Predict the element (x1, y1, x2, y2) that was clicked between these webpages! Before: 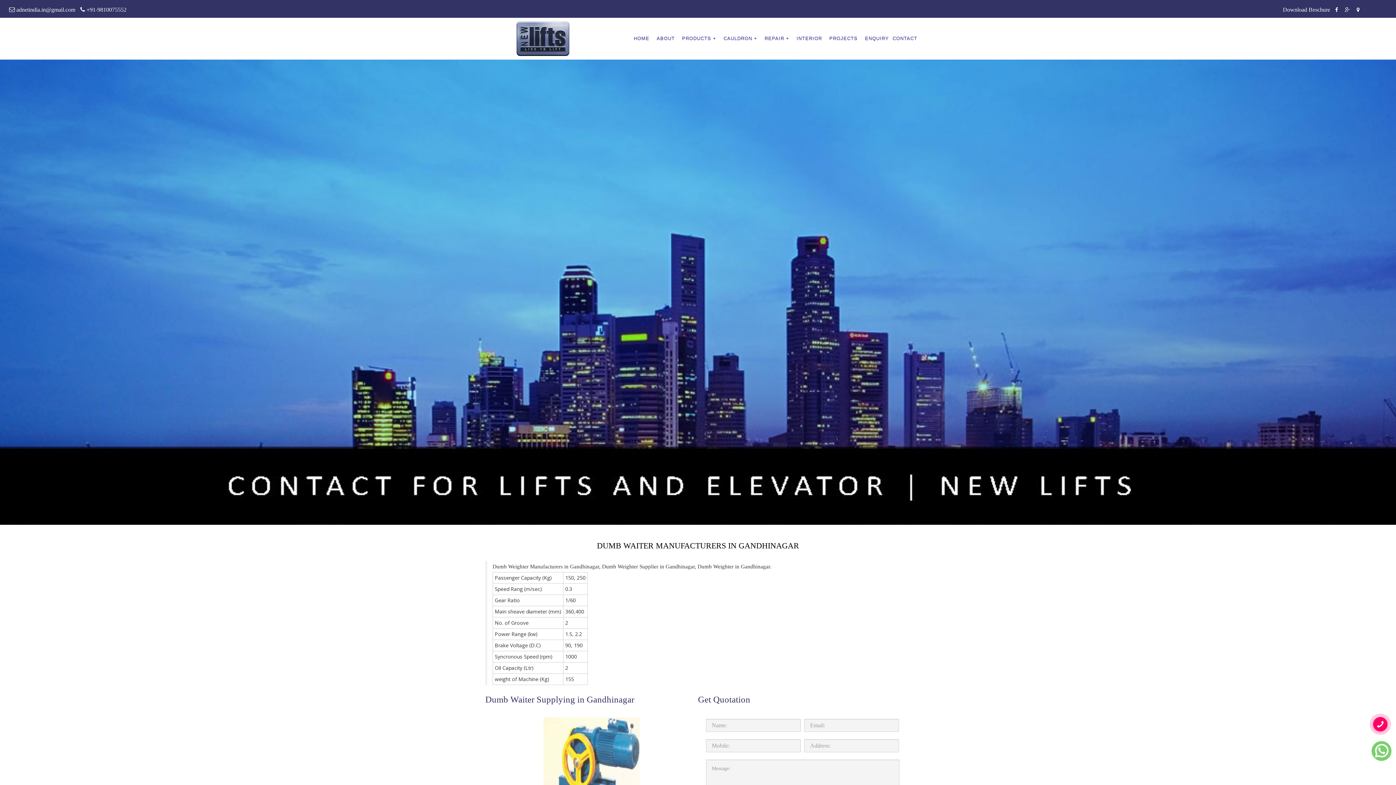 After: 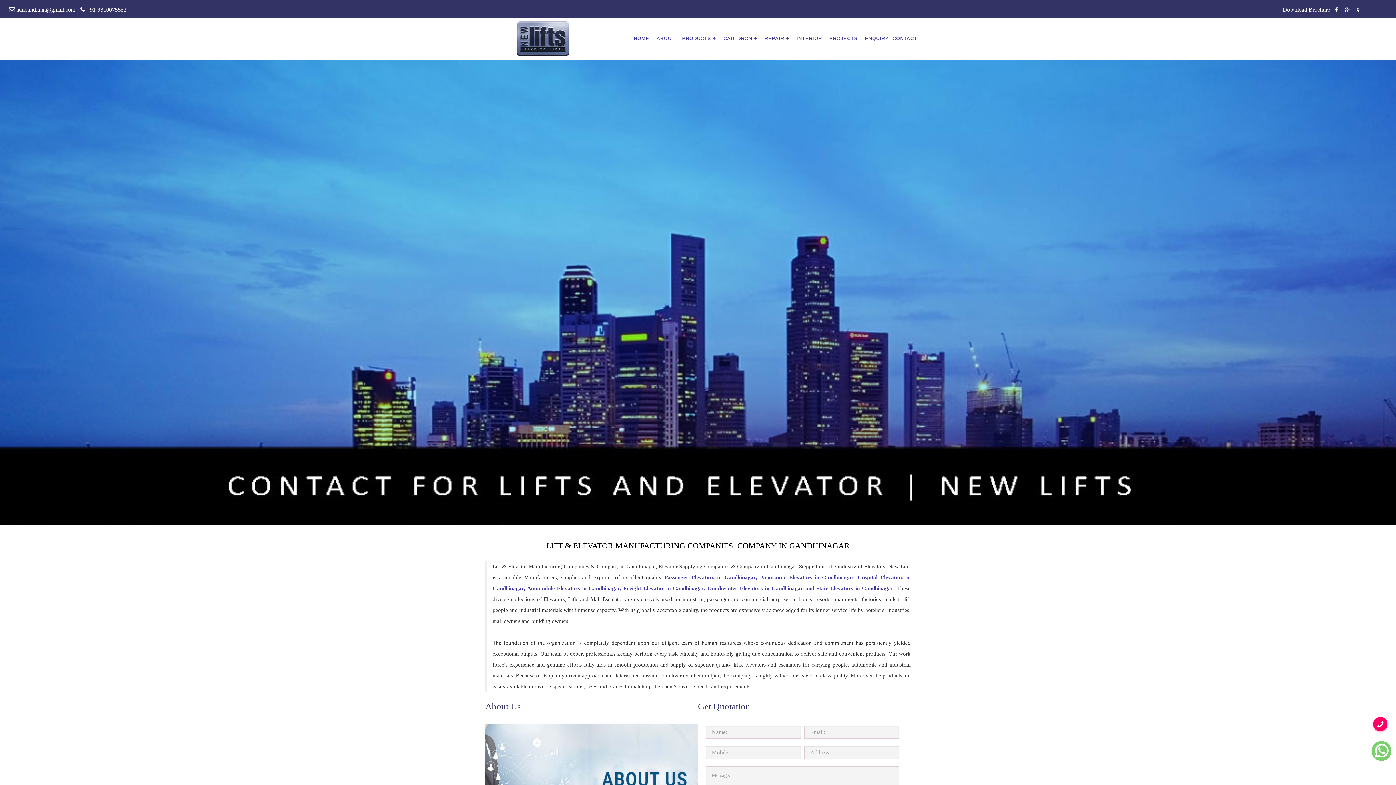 Action: bbox: (656, 26, 675, 50) label: ABOUT